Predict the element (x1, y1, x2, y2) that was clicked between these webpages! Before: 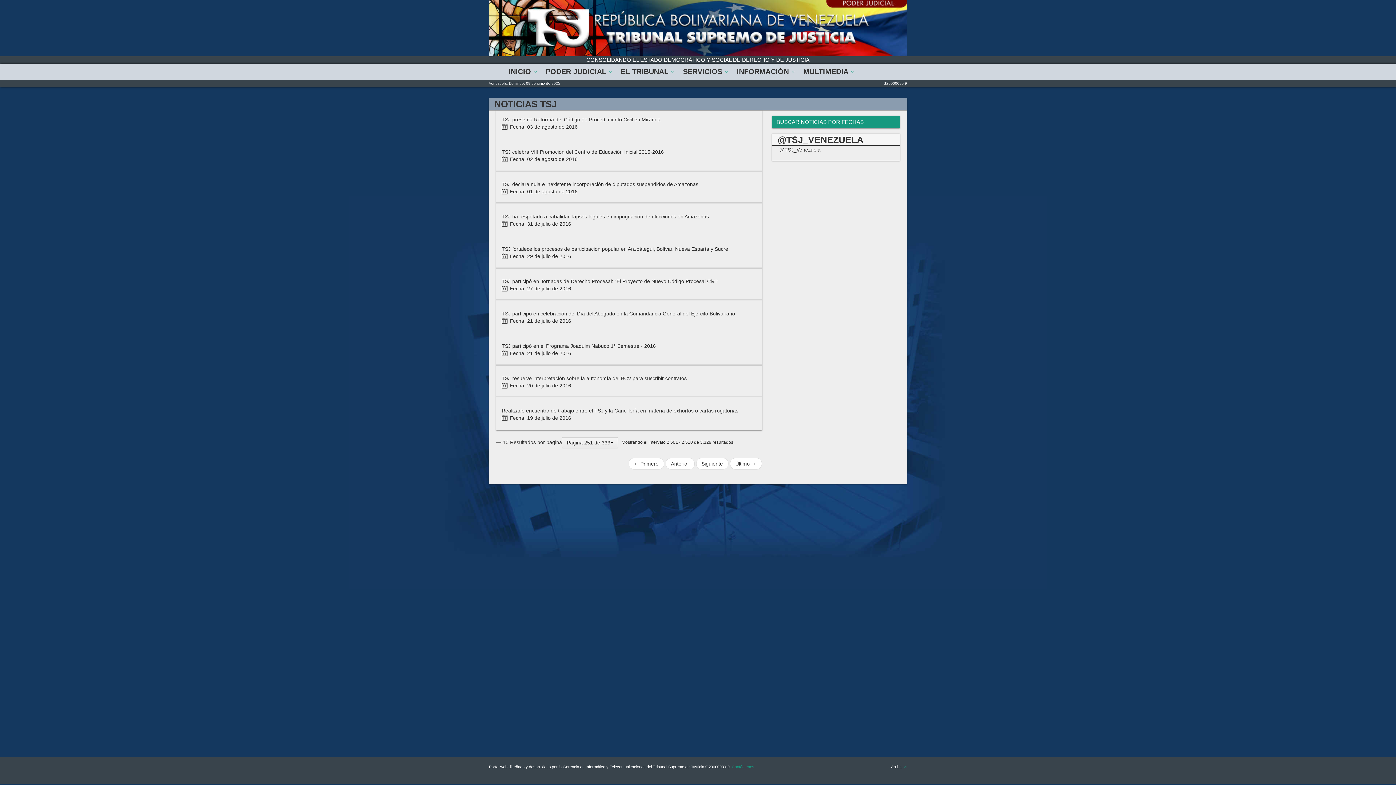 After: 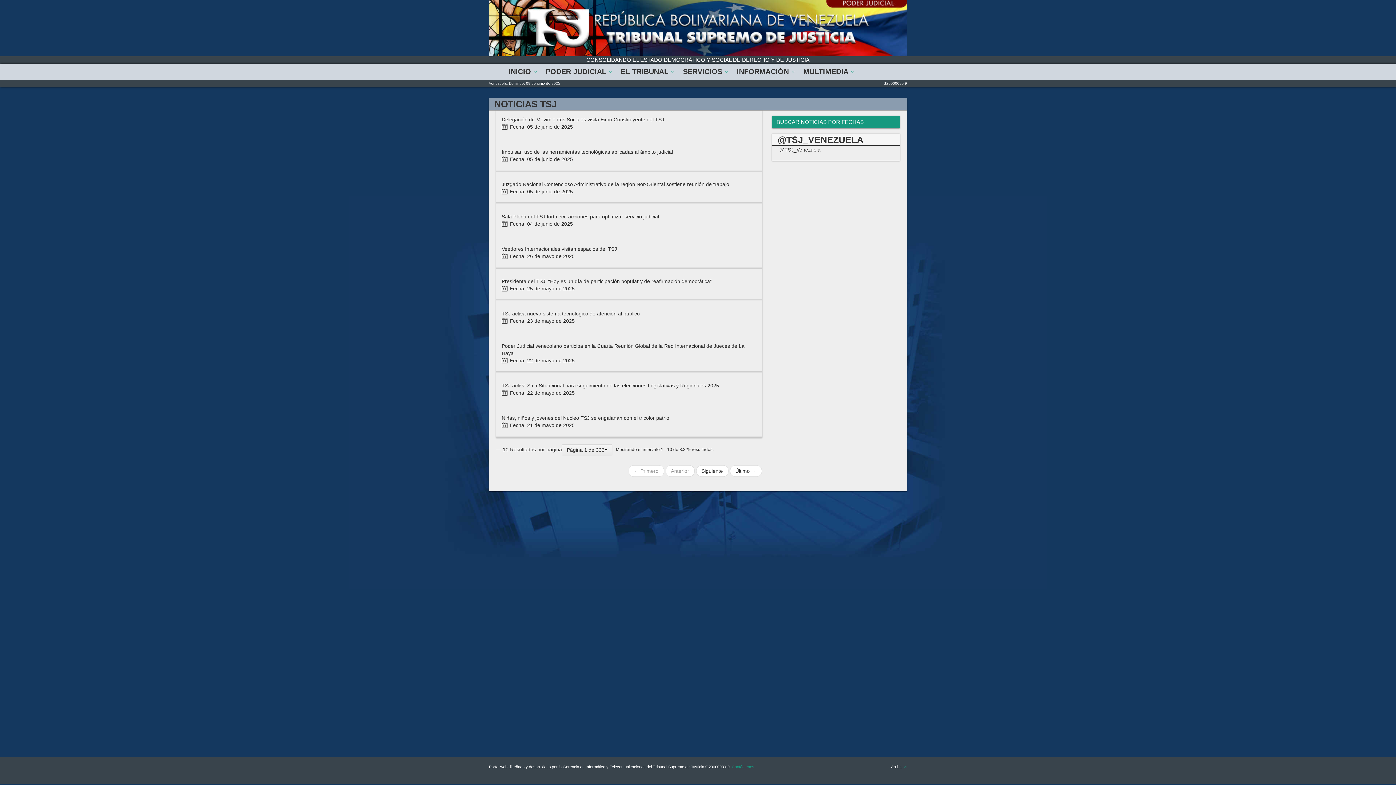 Action: bbox: (628, 458, 664, 469) label: ← Primero